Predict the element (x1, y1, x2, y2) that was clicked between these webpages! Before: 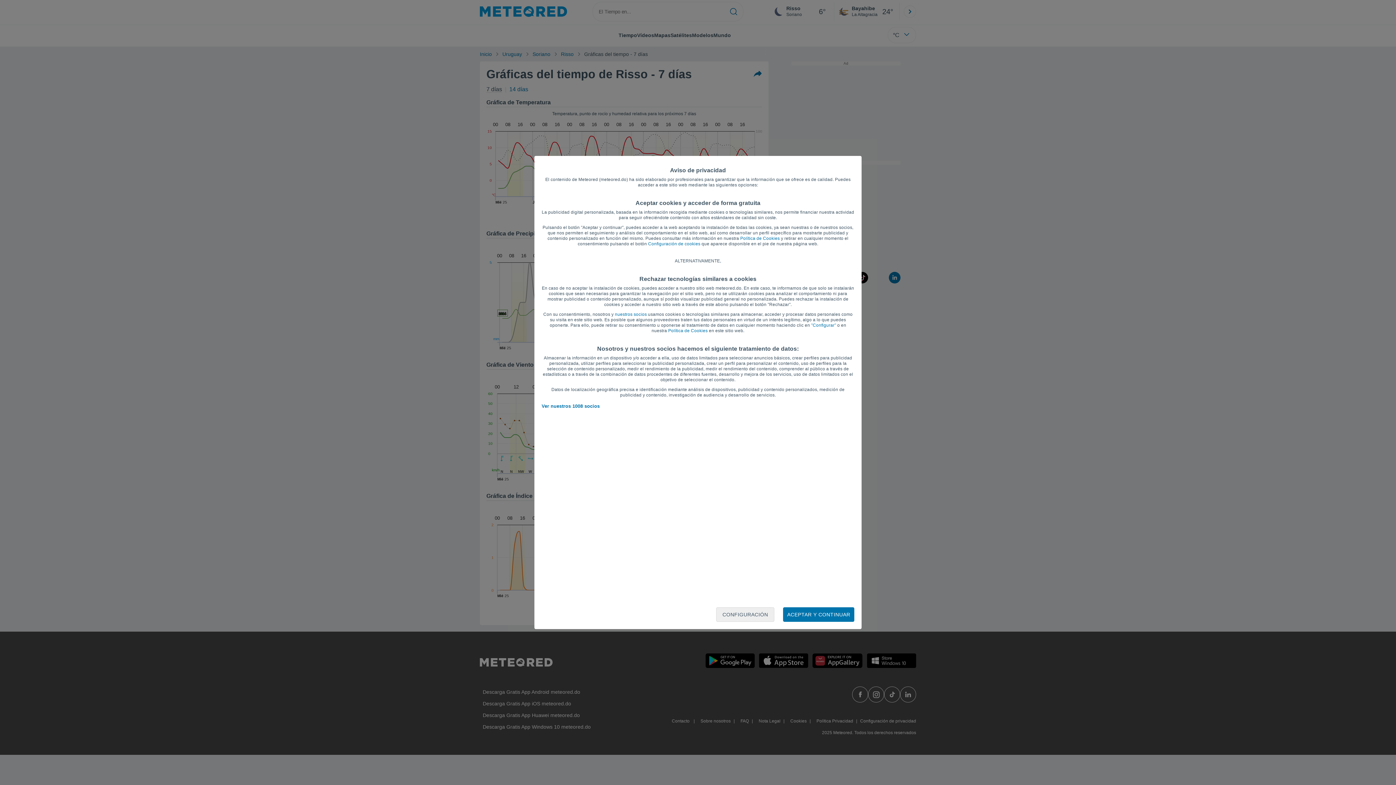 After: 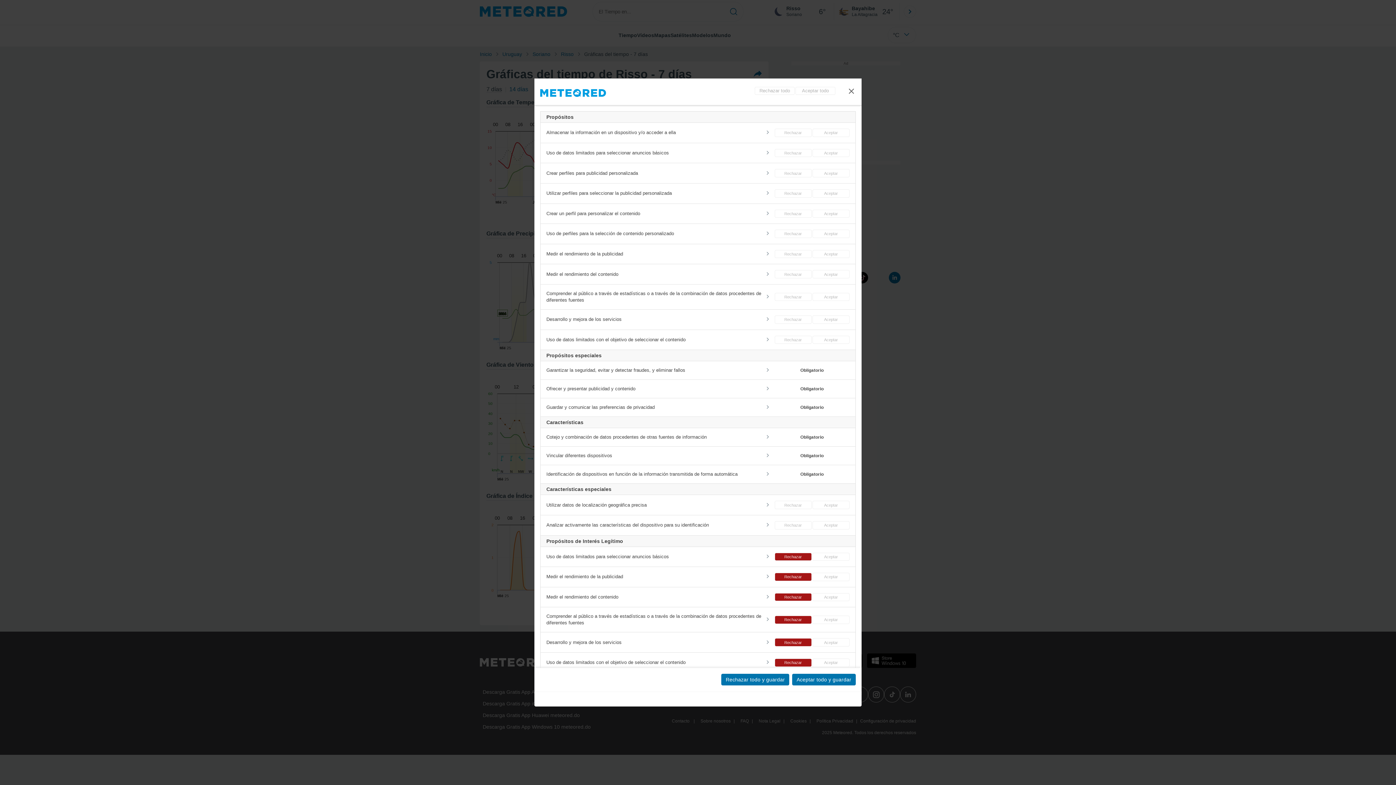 Action: bbox: (716, 607, 774, 622) label: CONFIGURACIÓN